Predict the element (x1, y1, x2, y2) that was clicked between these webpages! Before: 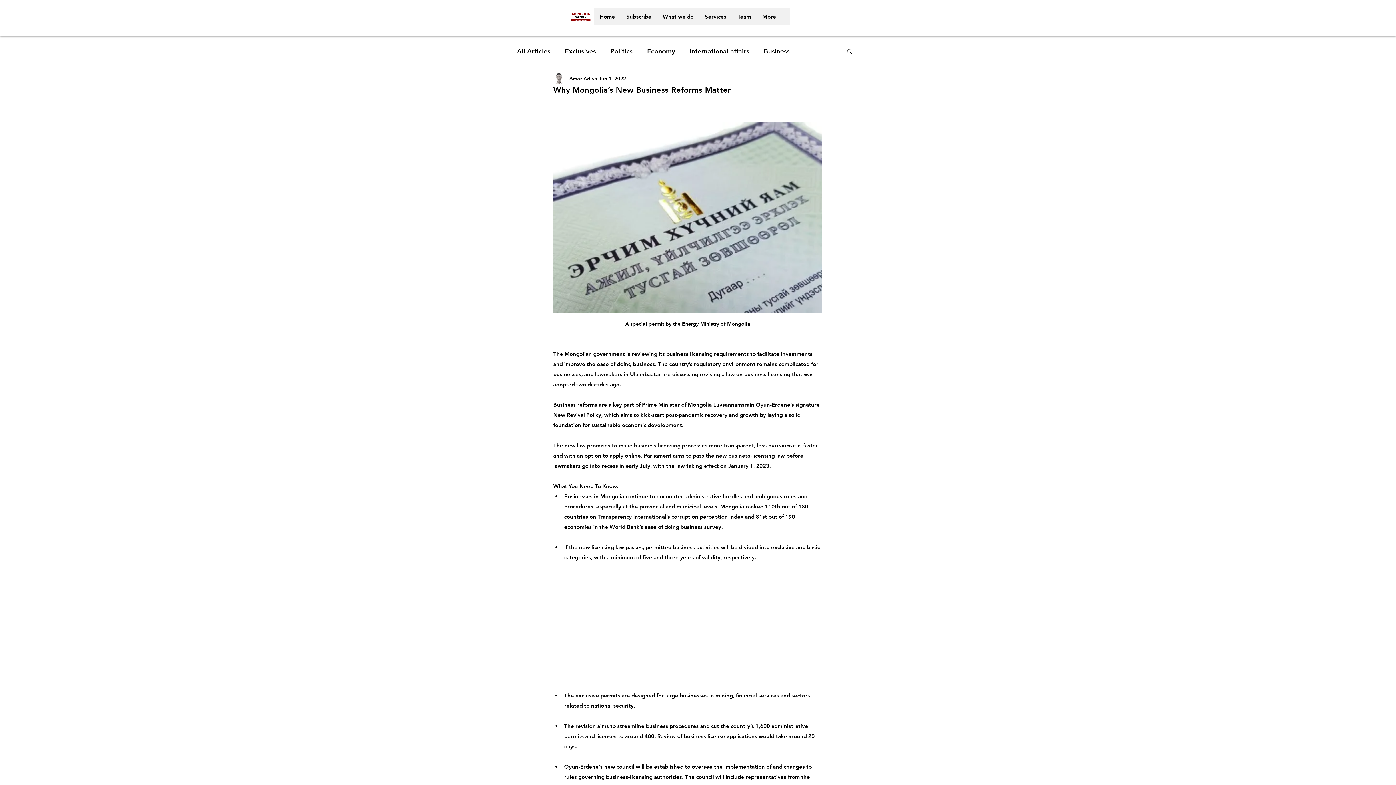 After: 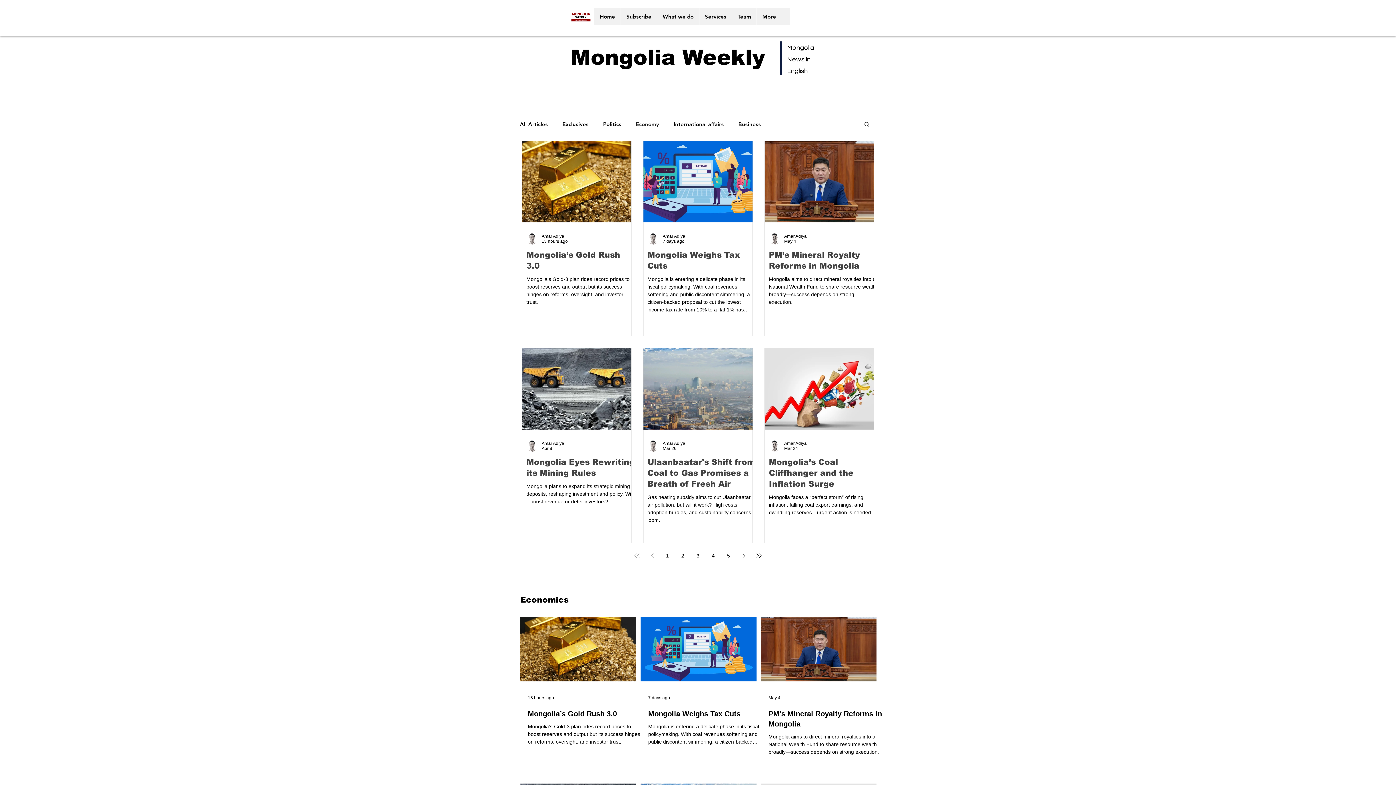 Action: bbox: (647, 45, 675, 56) label: Economy